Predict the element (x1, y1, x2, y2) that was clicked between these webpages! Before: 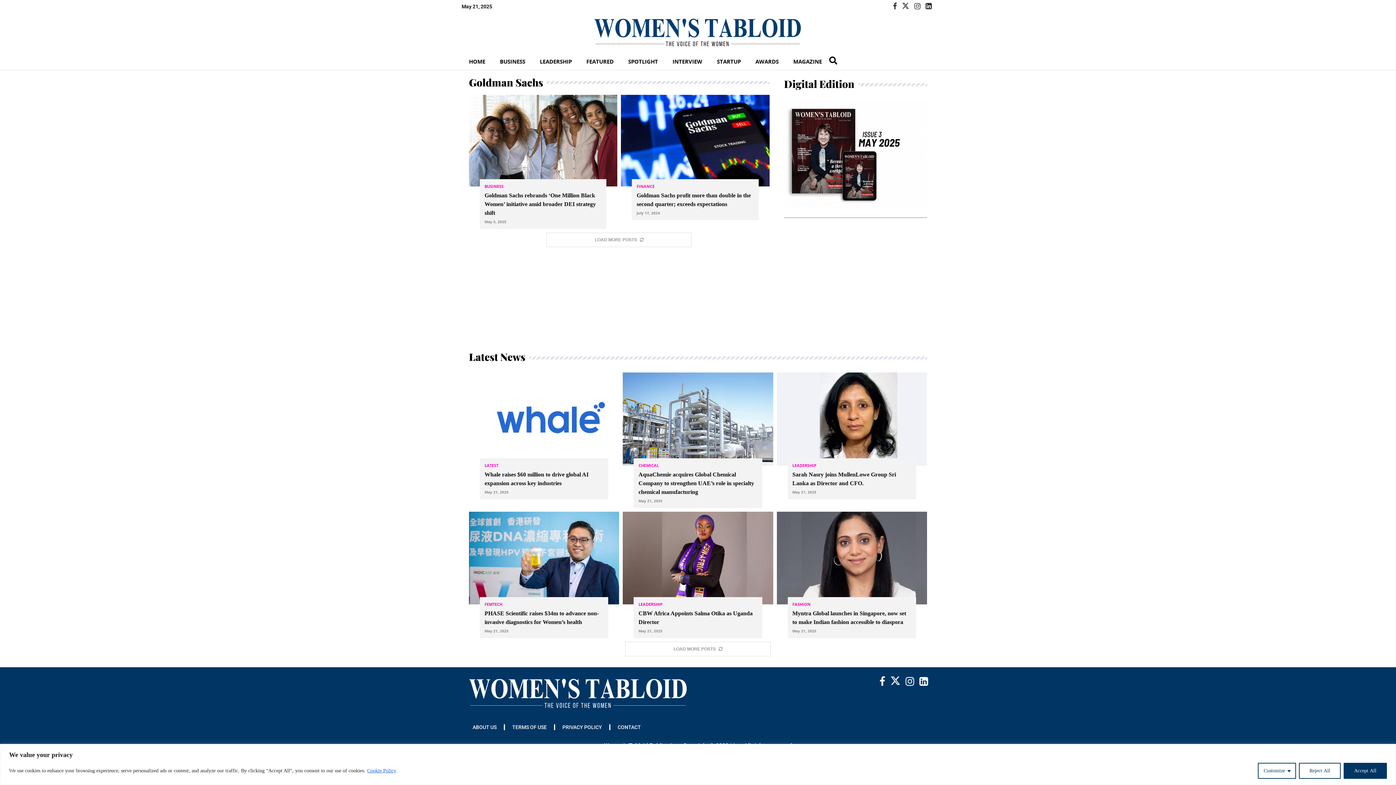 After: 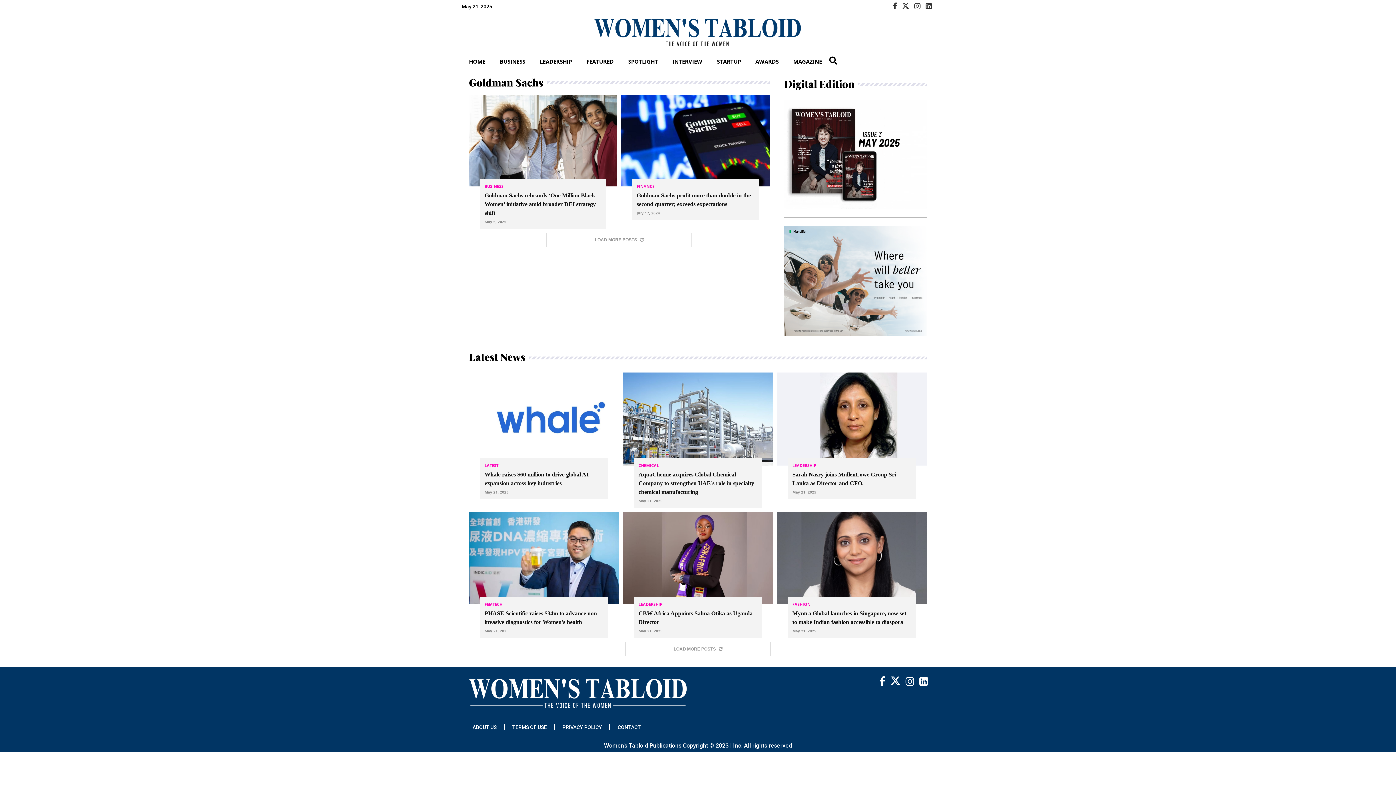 Action: label: Accept All bbox: (1344, 763, 1387, 779)